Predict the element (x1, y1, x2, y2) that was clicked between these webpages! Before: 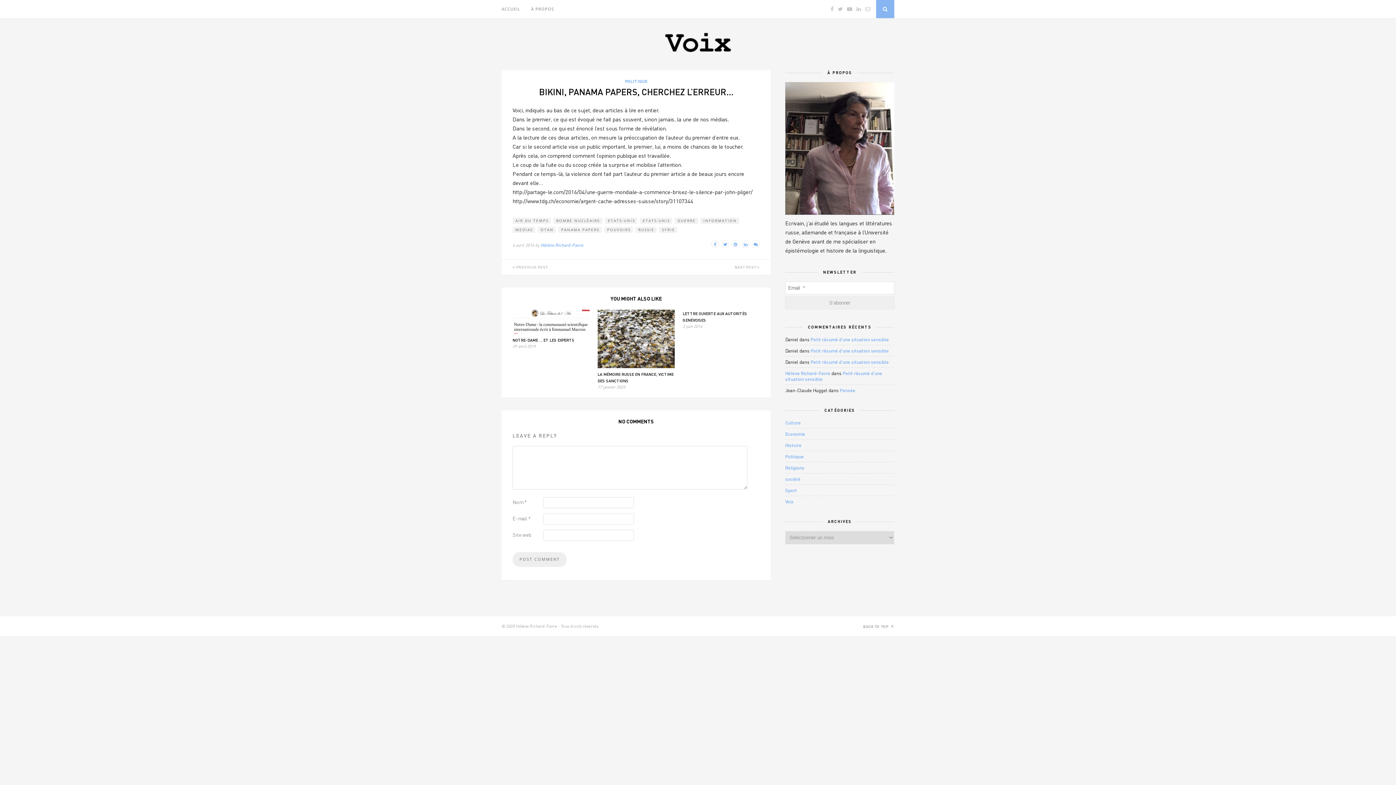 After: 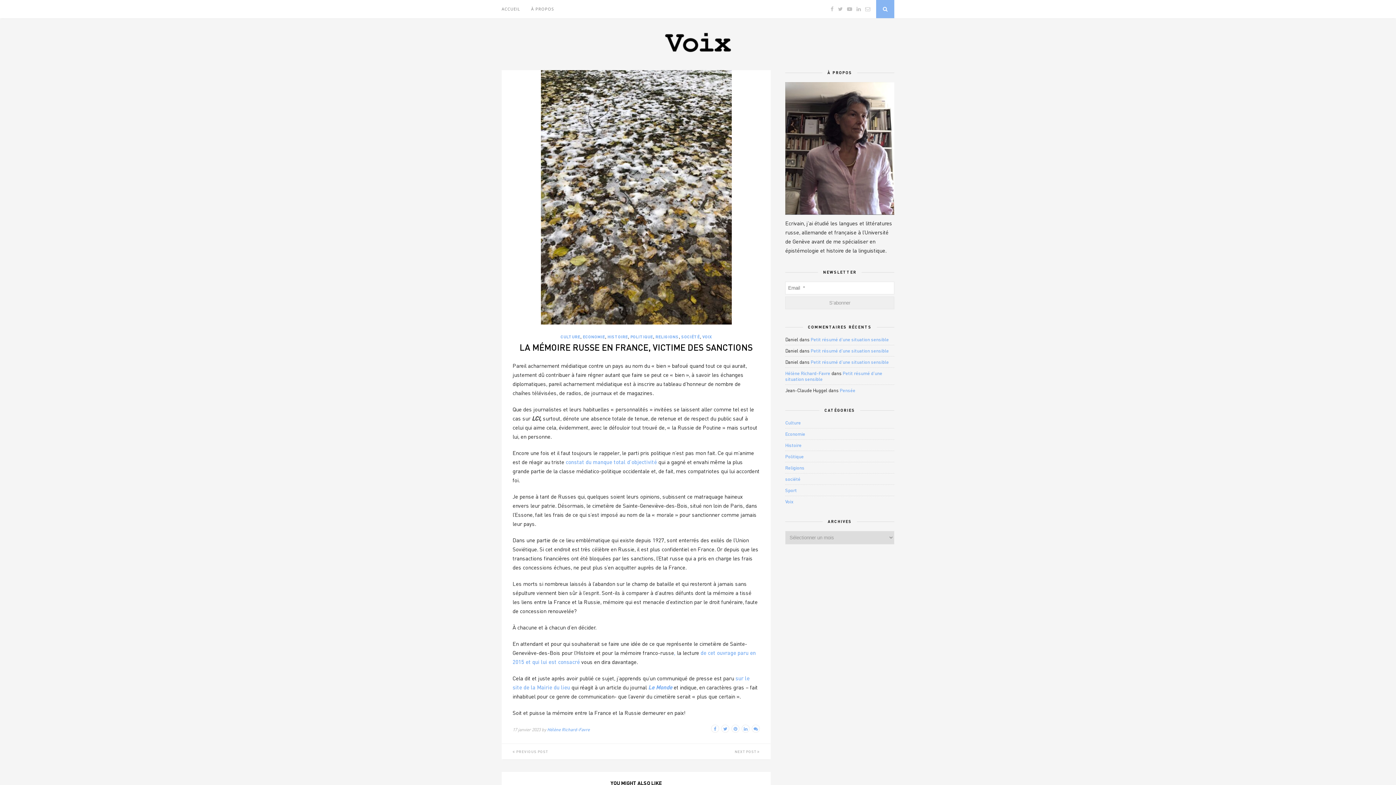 Action: bbox: (597, 364, 674, 370)